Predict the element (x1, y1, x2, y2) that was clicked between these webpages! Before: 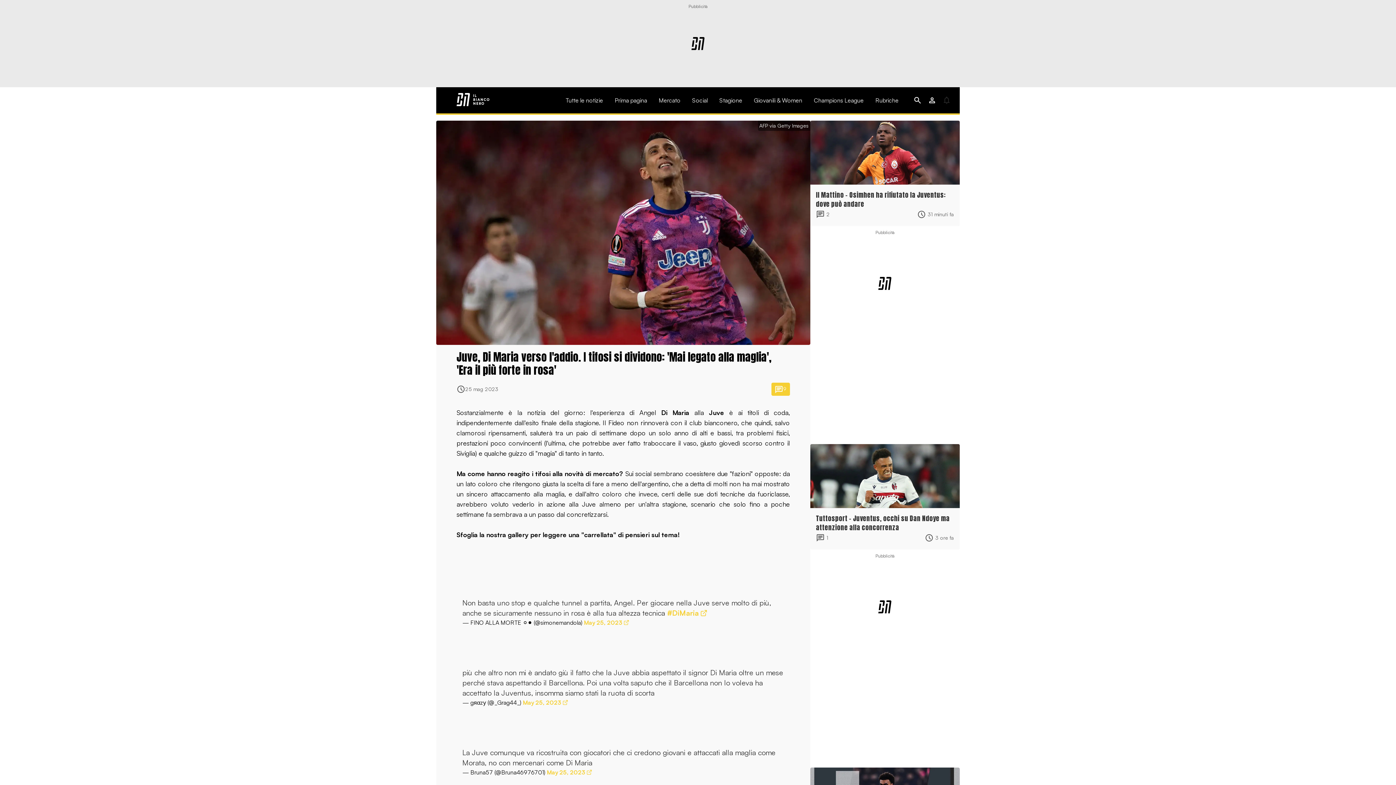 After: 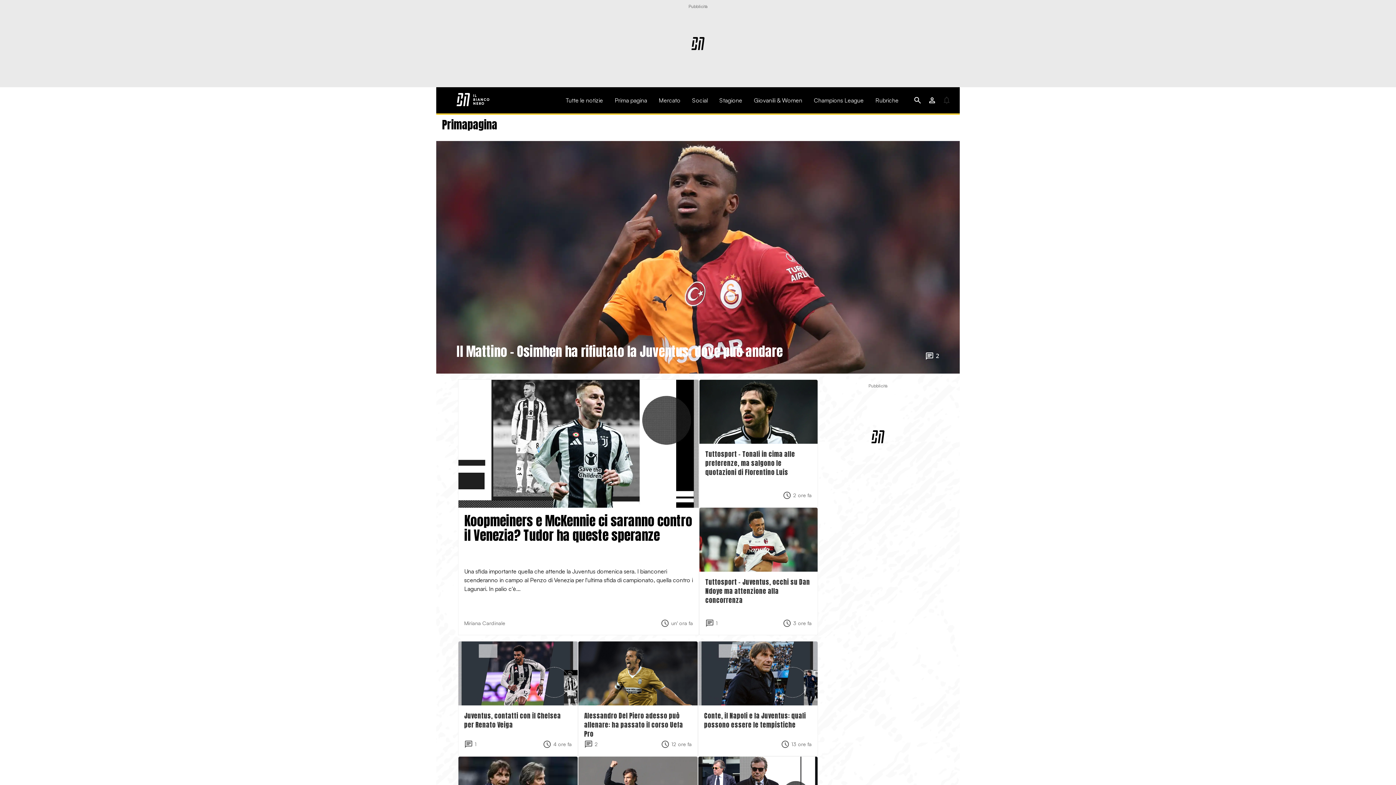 Action: bbox: (614, 96, 647, 103) label: Prima pagina